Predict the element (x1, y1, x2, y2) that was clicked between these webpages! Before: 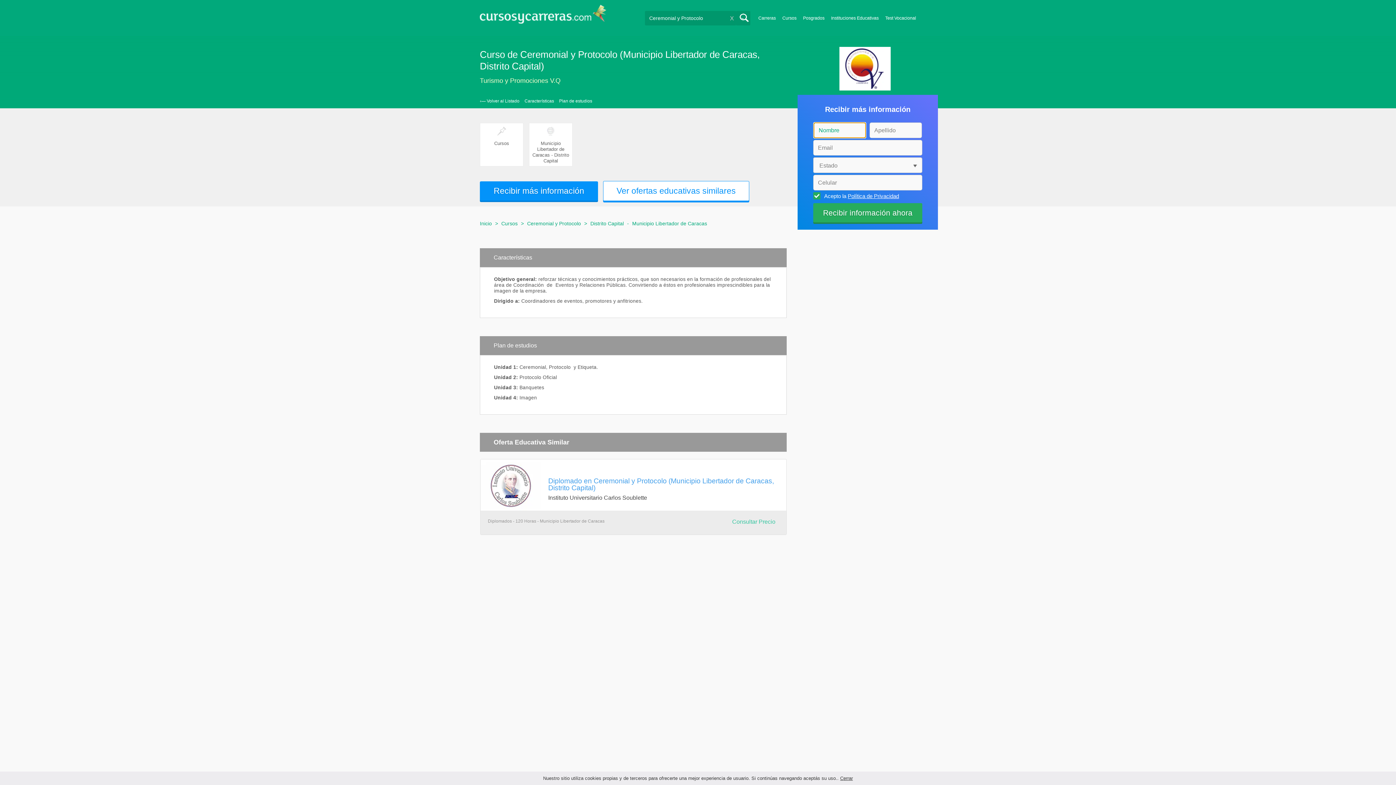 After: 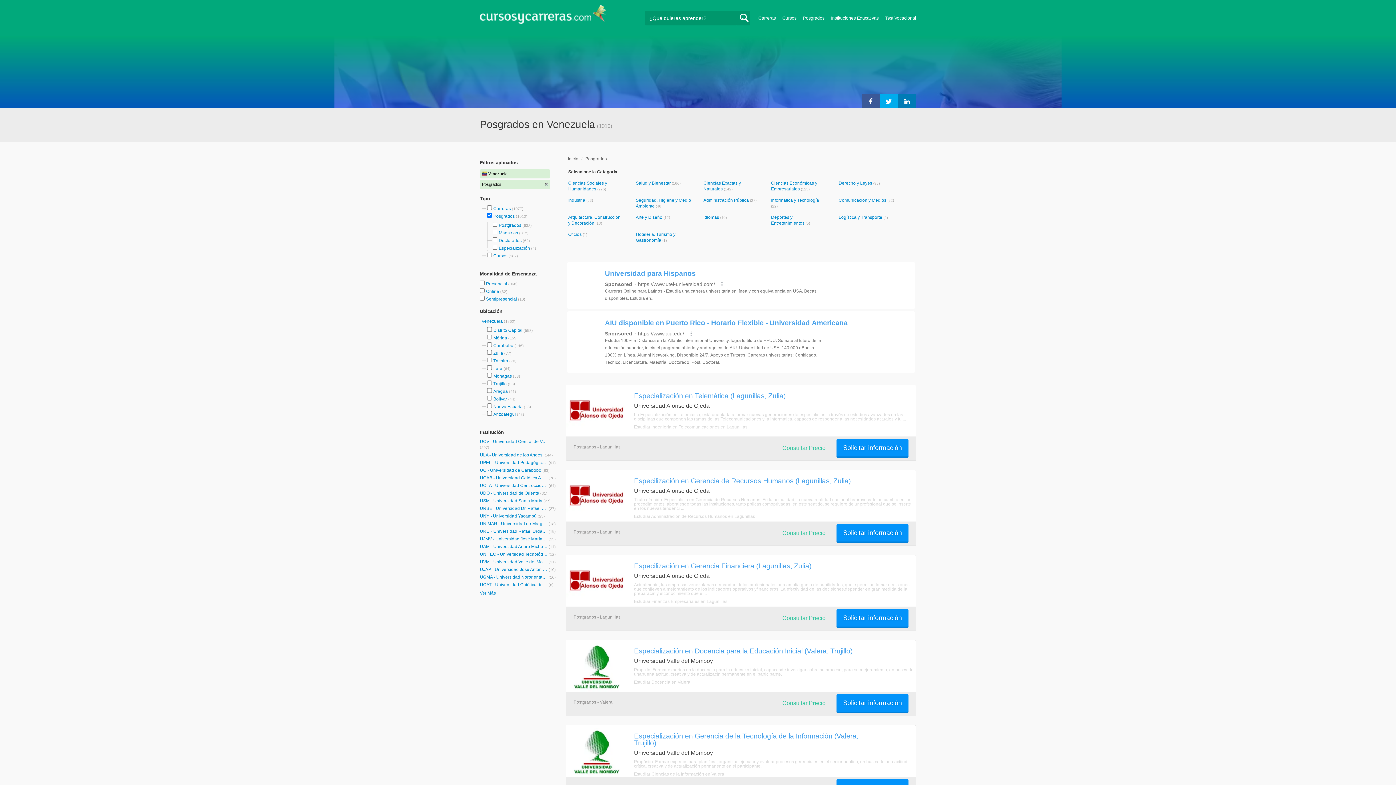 Action: bbox: (803, 16, 824, 20) label: Posgrados